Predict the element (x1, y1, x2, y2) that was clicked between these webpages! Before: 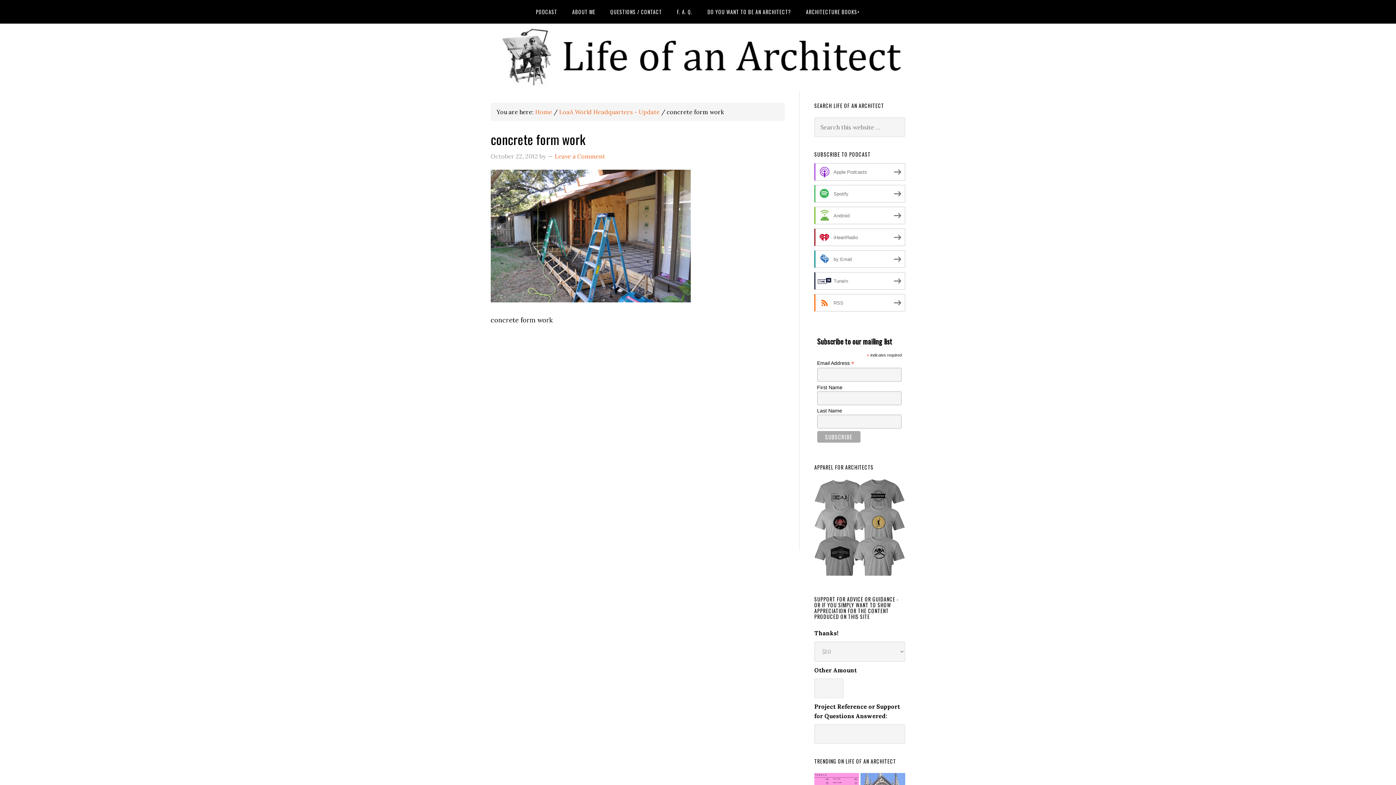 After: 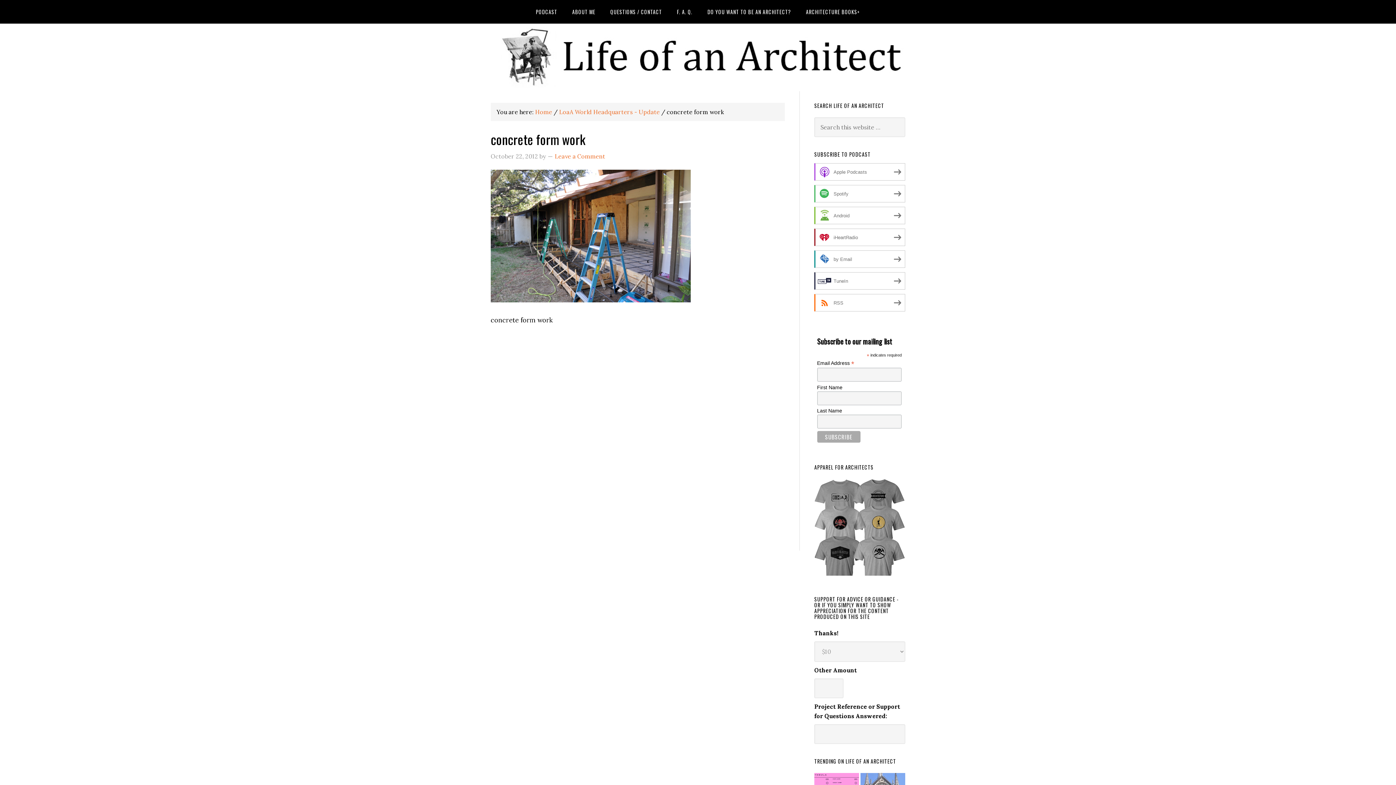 Action: bbox: (814, 573, 905, 580)